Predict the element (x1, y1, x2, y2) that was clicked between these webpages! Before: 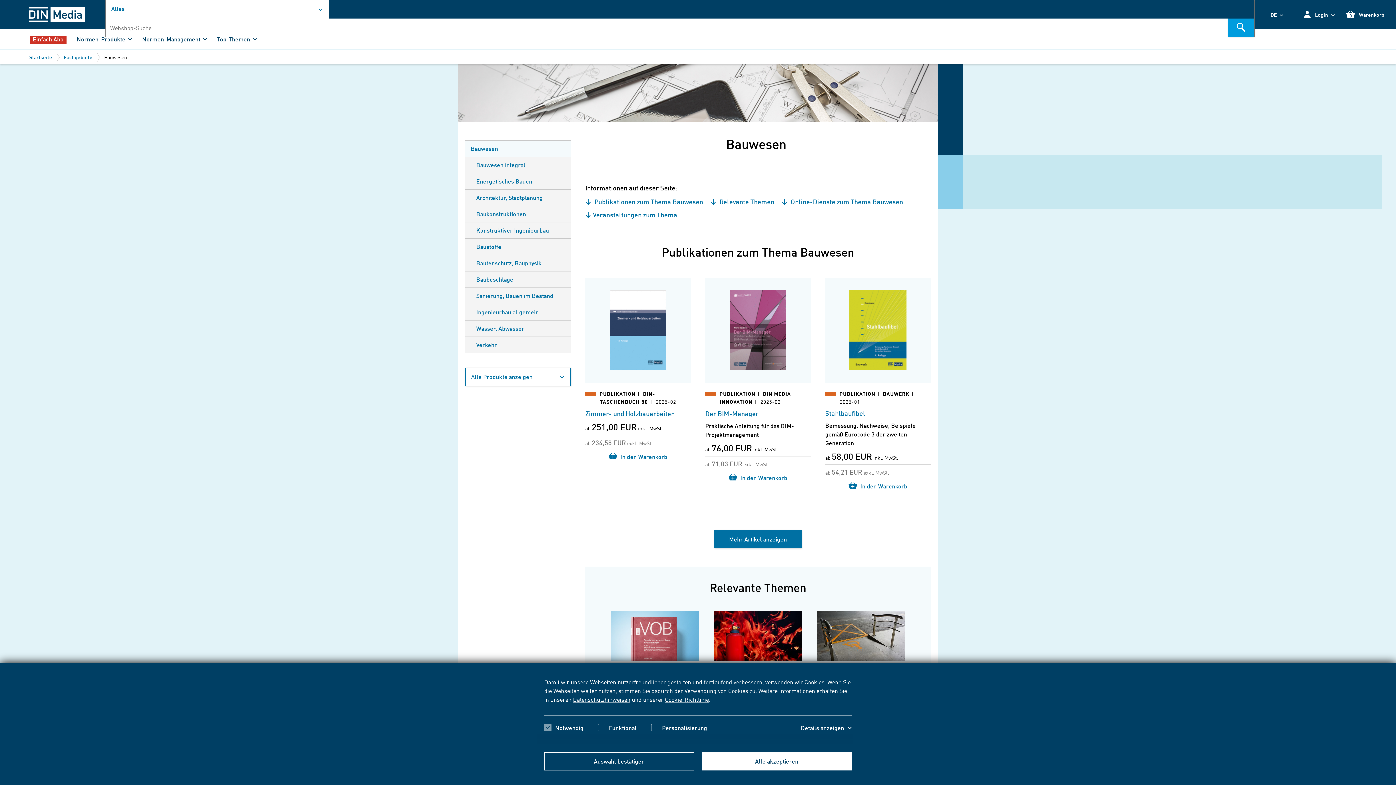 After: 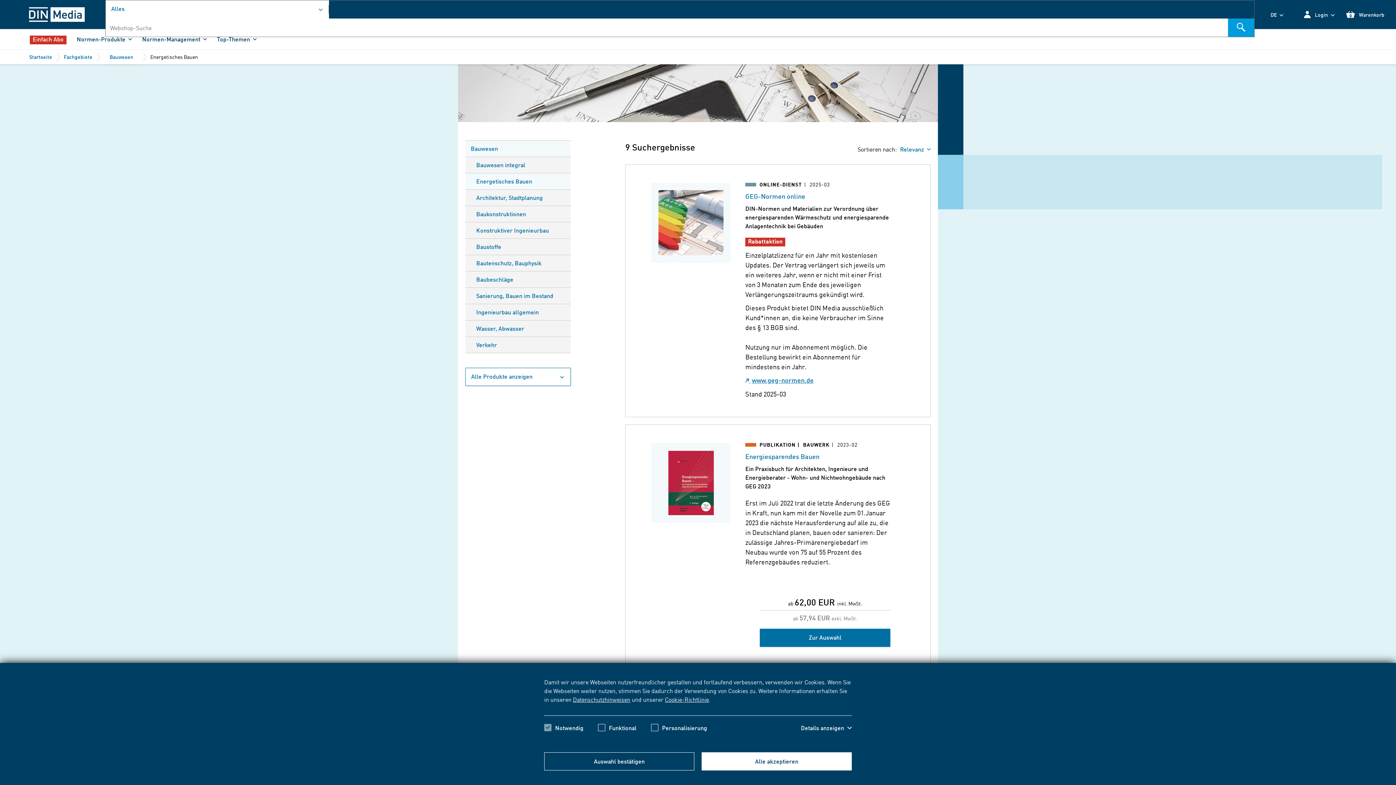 Action: bbox: (465, 173, 570, 189) label: Energetisches Bauen